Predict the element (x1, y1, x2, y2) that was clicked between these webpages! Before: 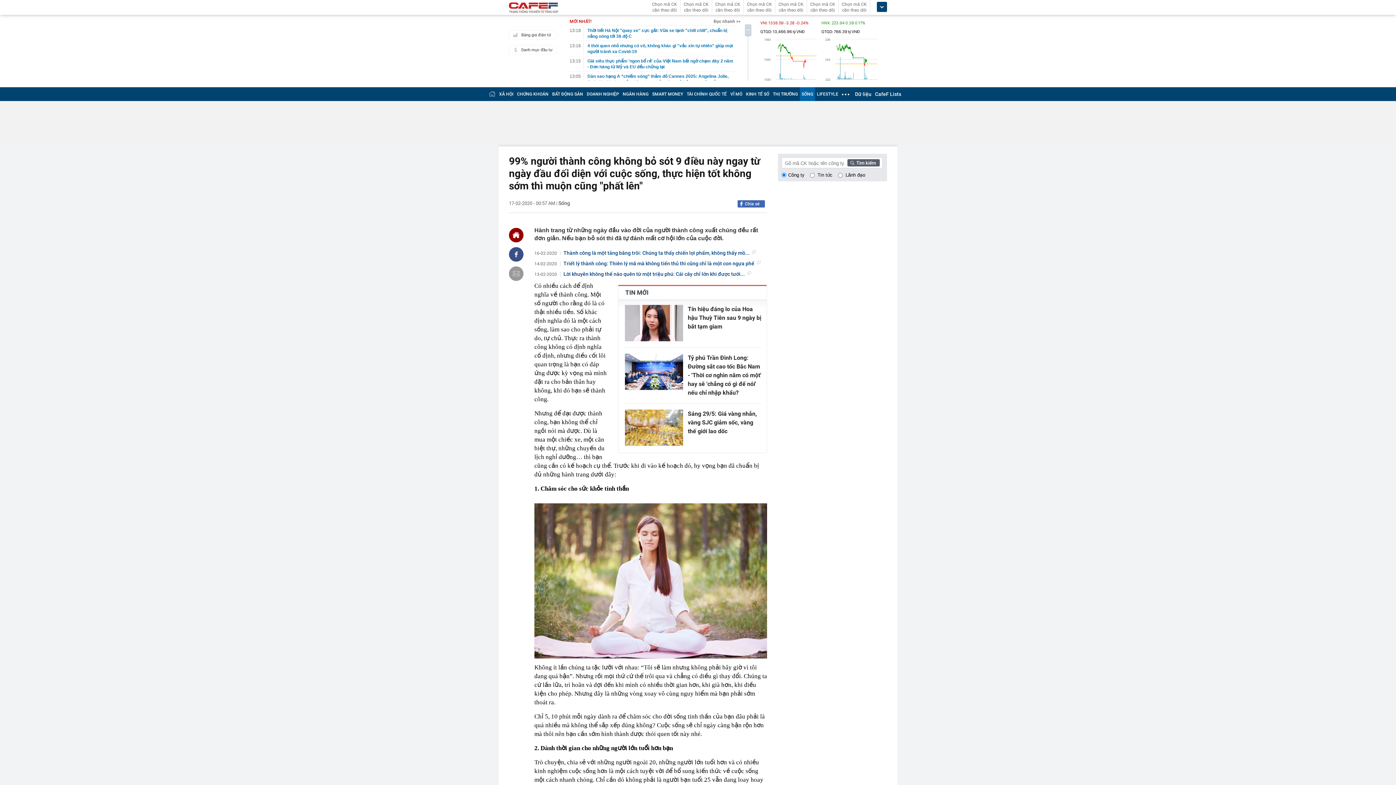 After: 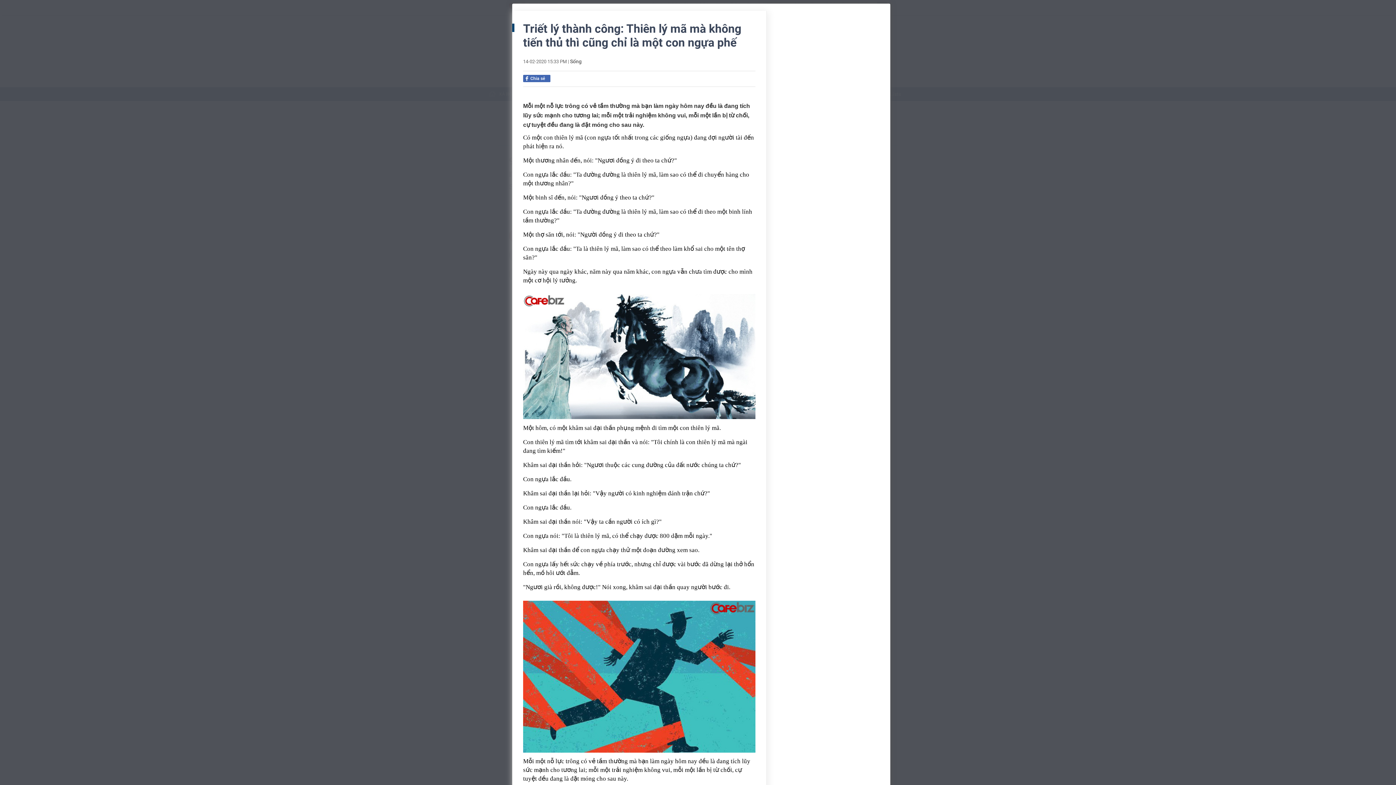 Action: bbox: (563, 260, 763, 266) label: Triết lý thành công: Thiên lý mã mà không tiến thủ thì cũng chỉ là một con ngựa phế